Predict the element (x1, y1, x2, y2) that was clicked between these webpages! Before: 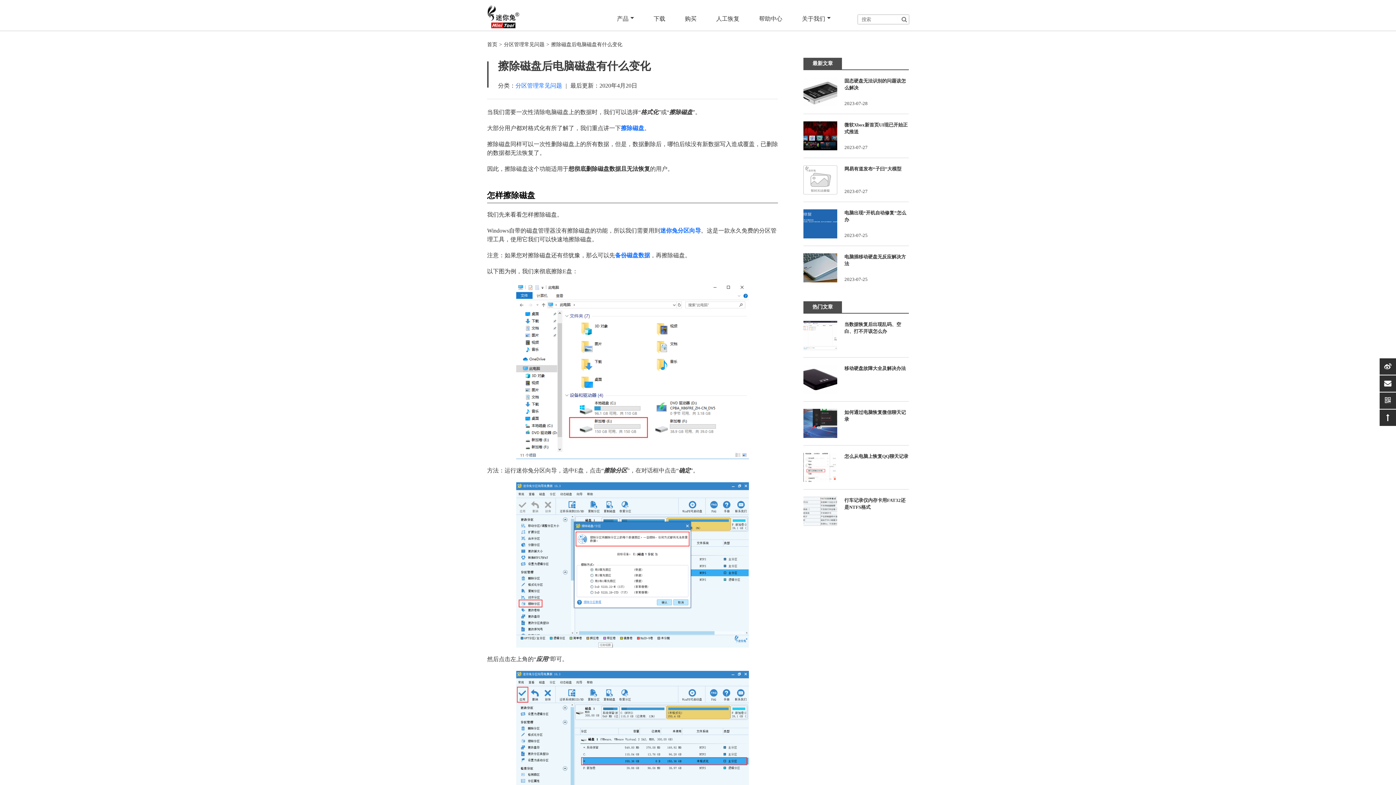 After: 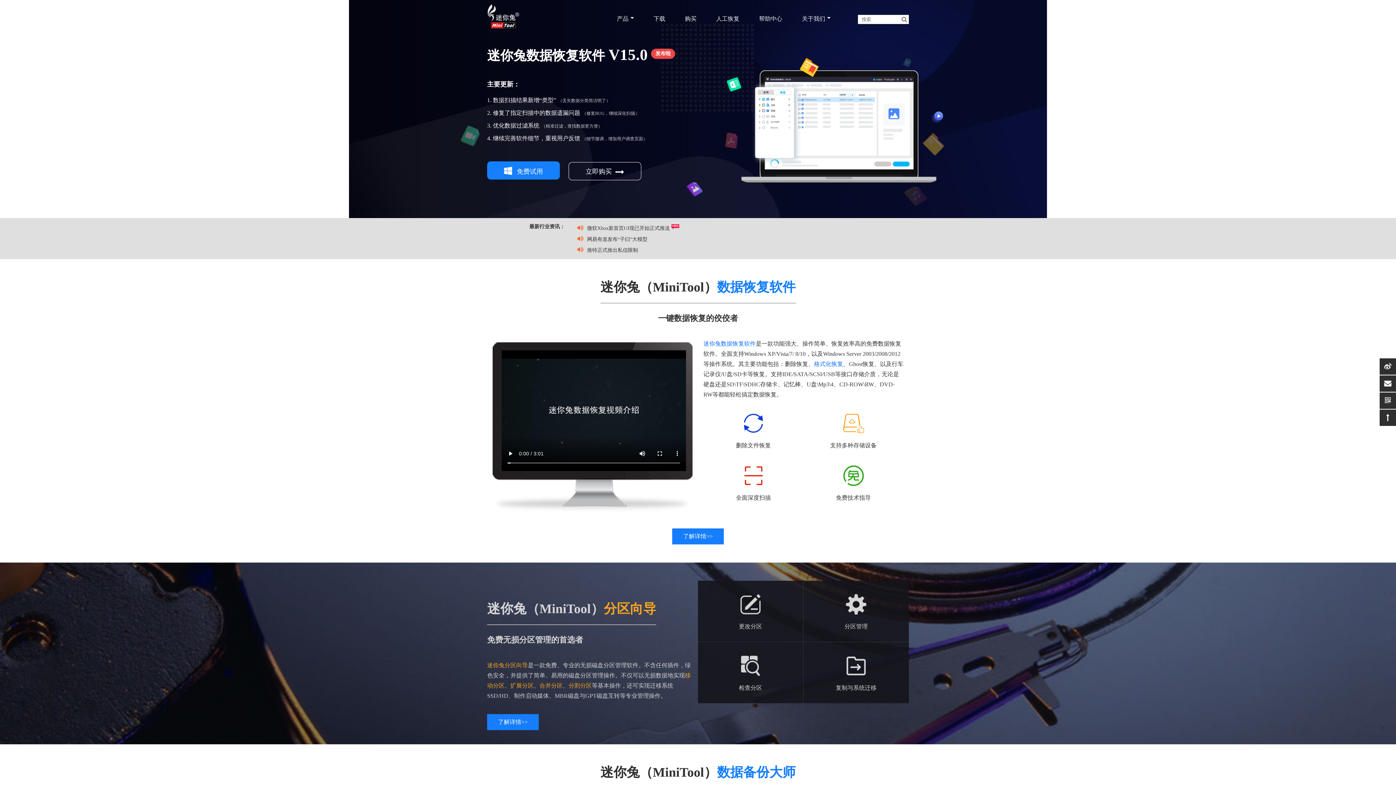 Action: bbox: (487, 4, 520, 28)